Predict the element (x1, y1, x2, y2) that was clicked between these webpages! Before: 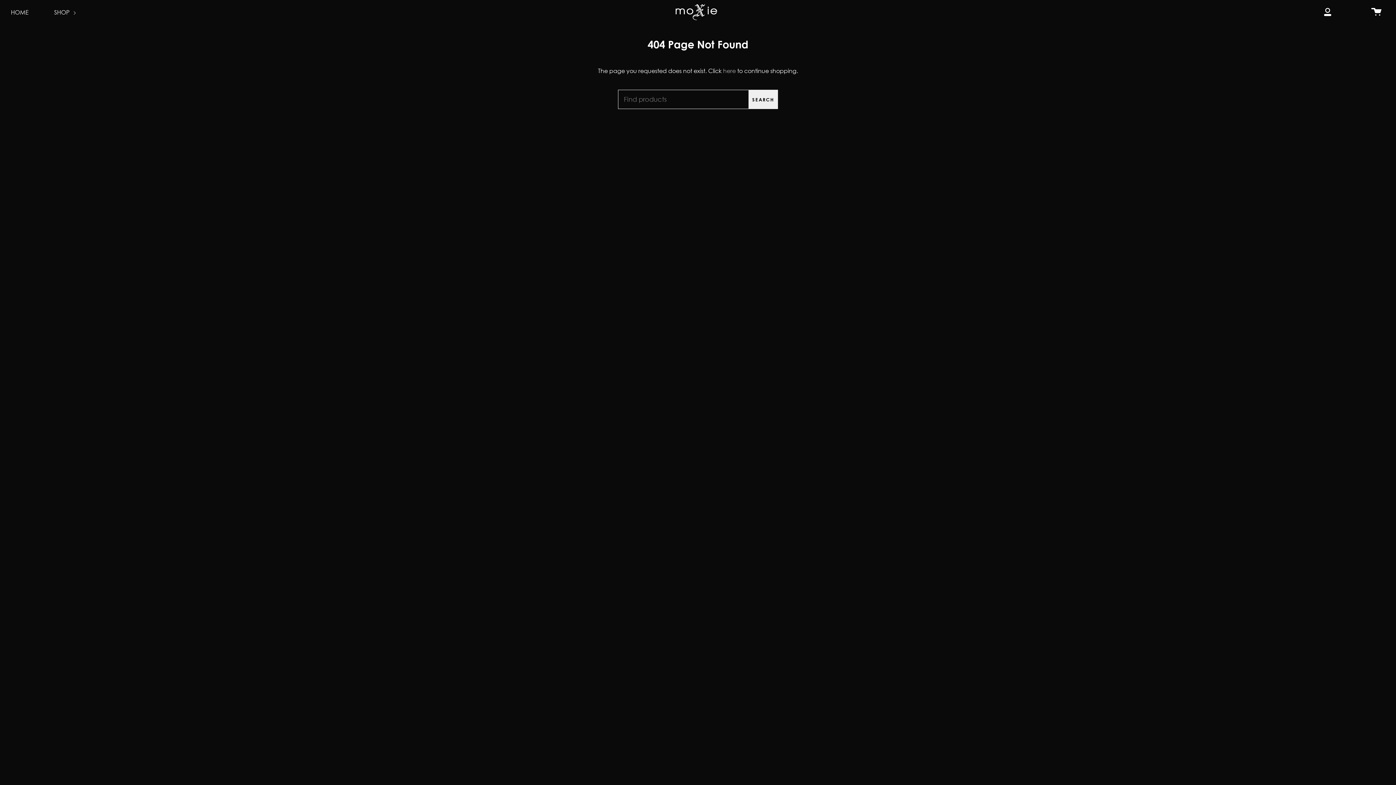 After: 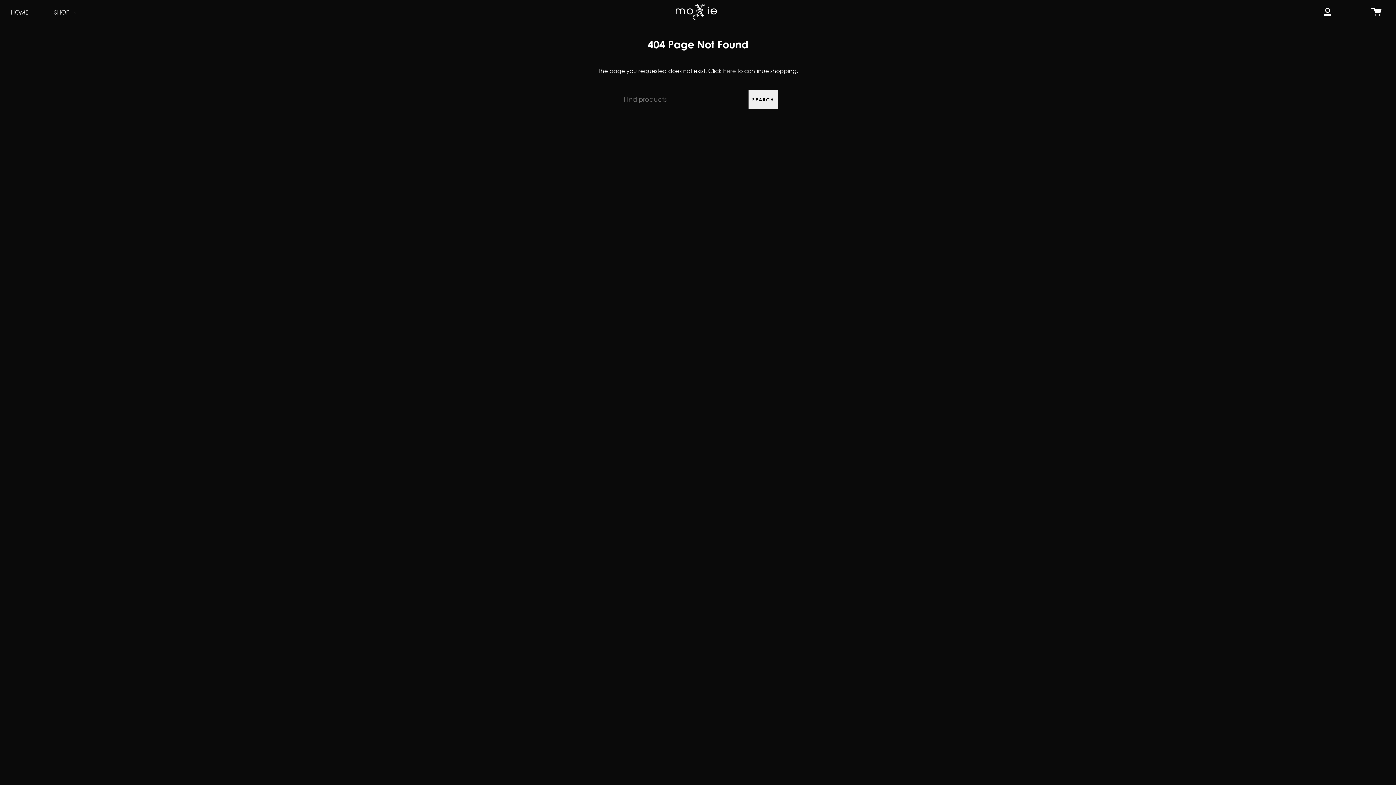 Action: bbox: (1348, 7, 1357, 15) label:  